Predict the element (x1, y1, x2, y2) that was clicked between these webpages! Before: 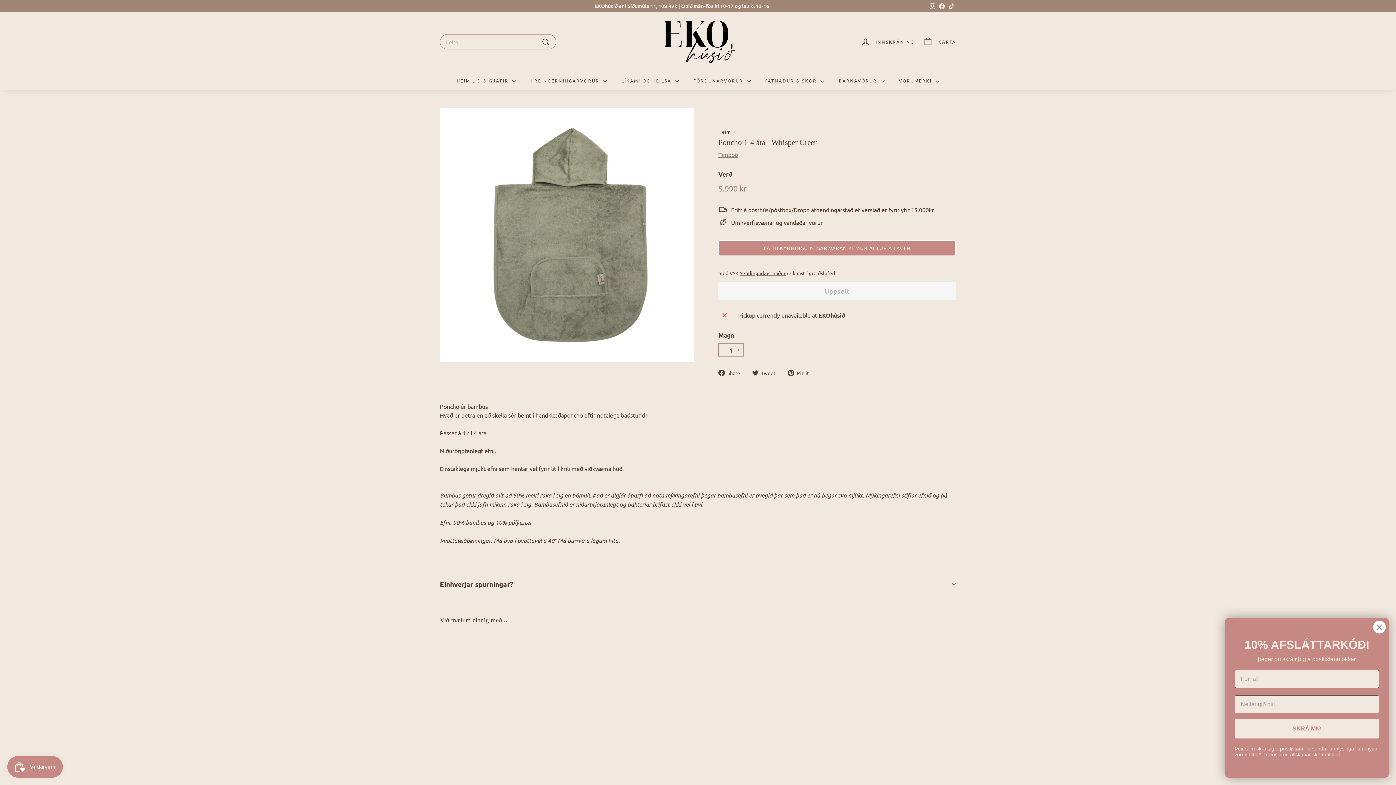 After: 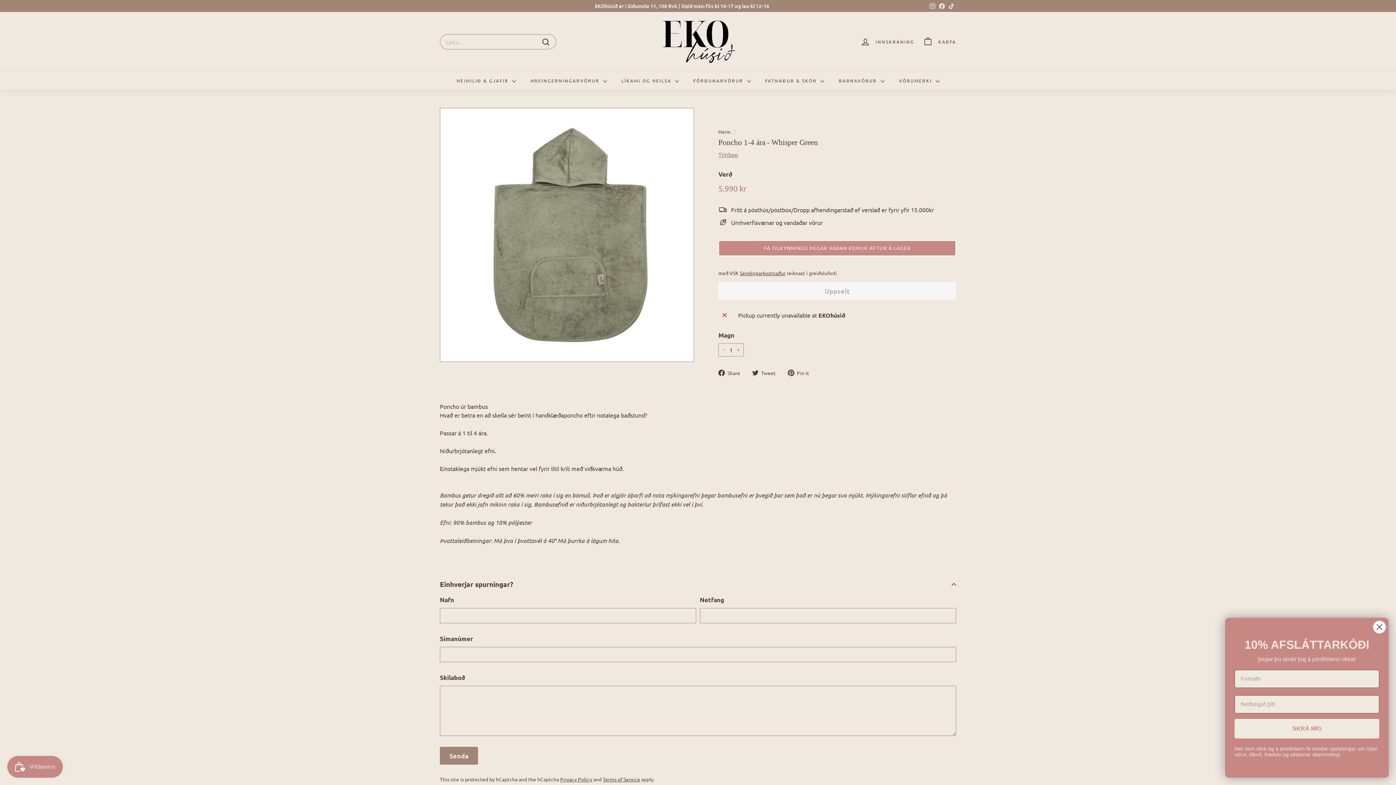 Action: label: Einhverjar spurningar? bbox: (440, 574, 956, 595)